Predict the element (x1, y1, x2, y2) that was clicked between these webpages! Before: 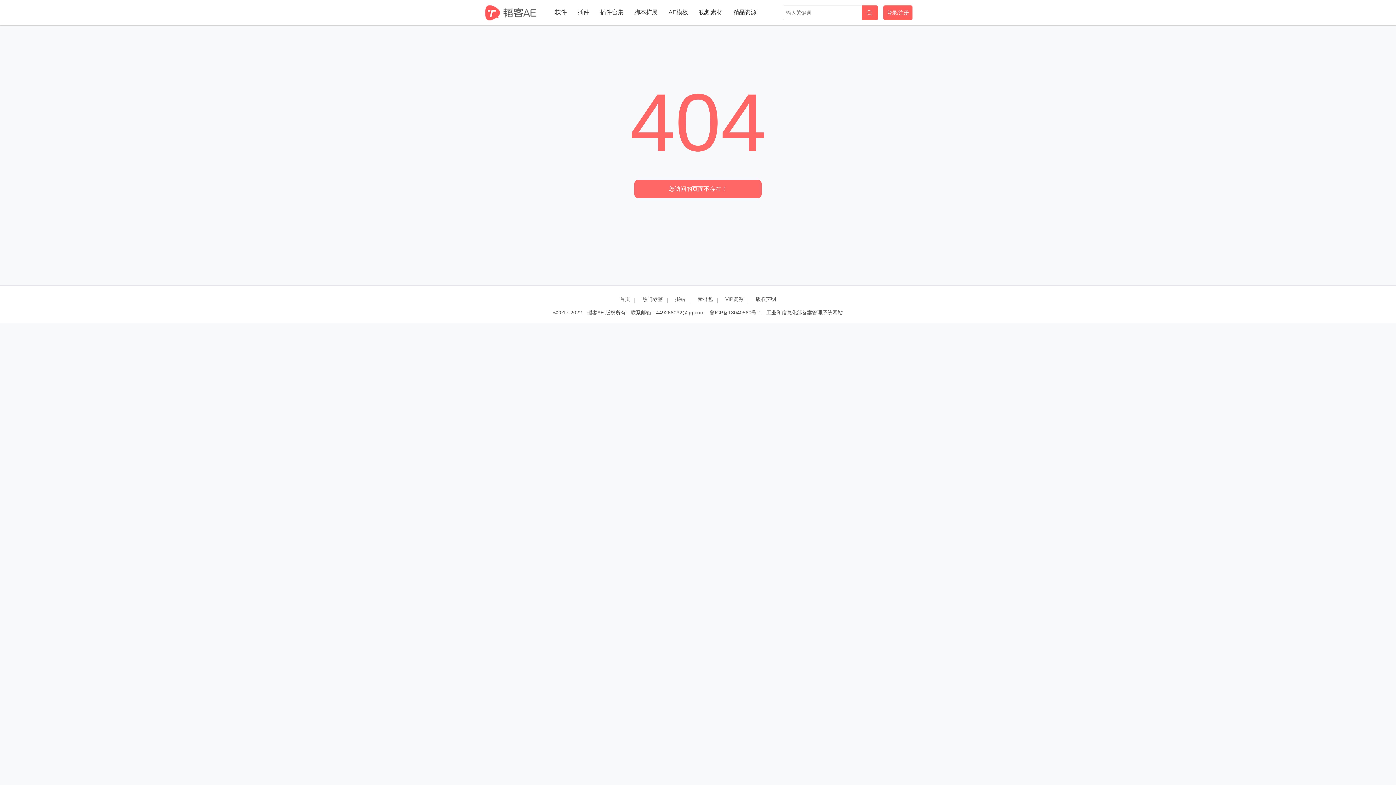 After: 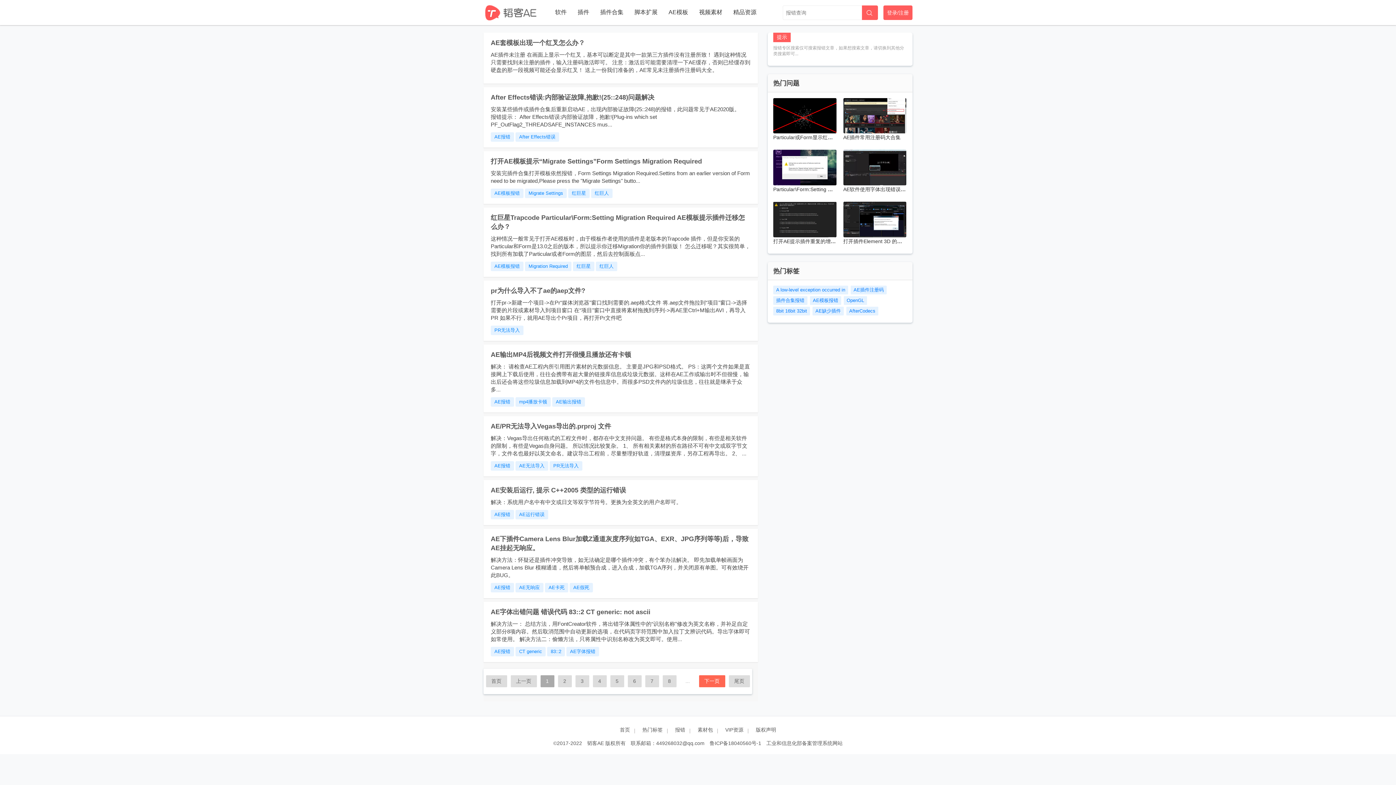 Action: label: 报错 bbox: (669, 296, 690, 302)